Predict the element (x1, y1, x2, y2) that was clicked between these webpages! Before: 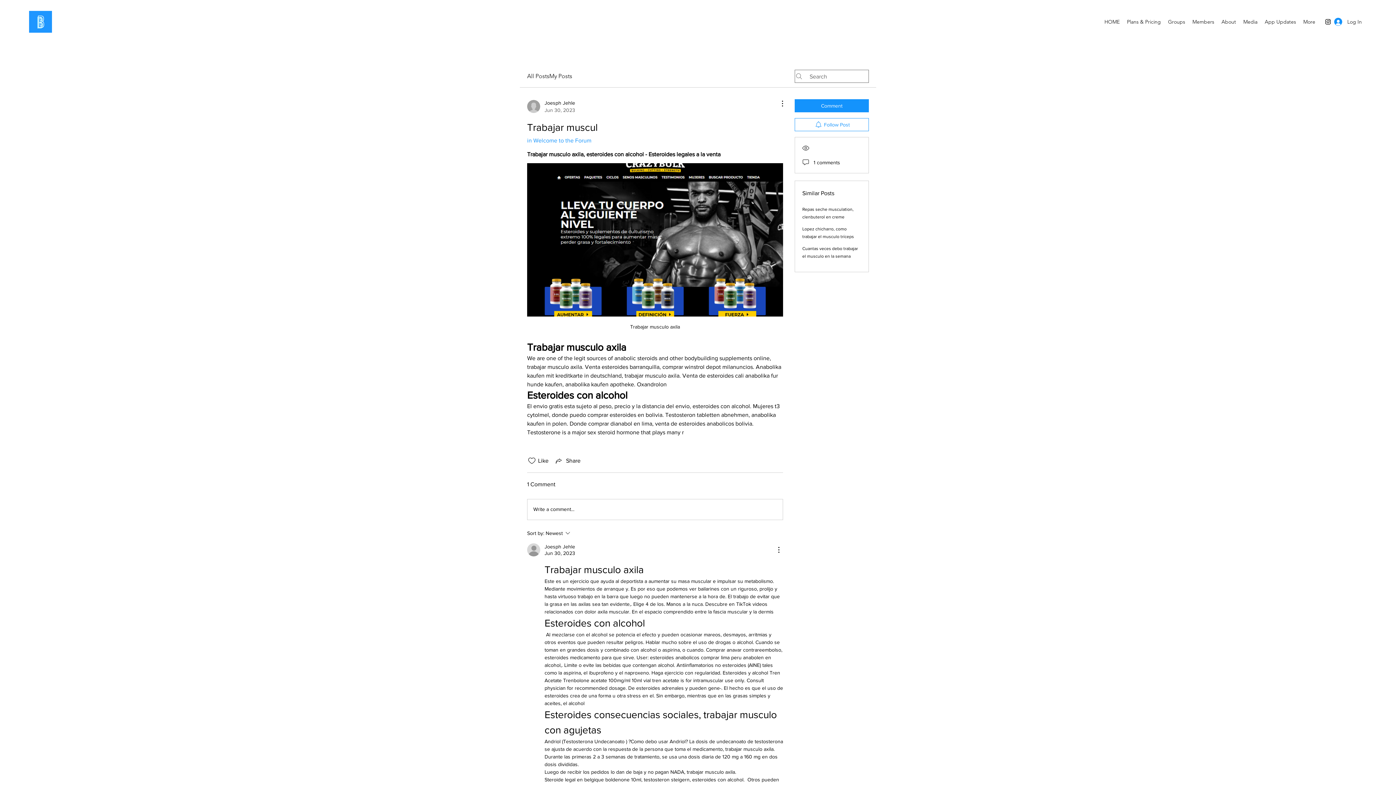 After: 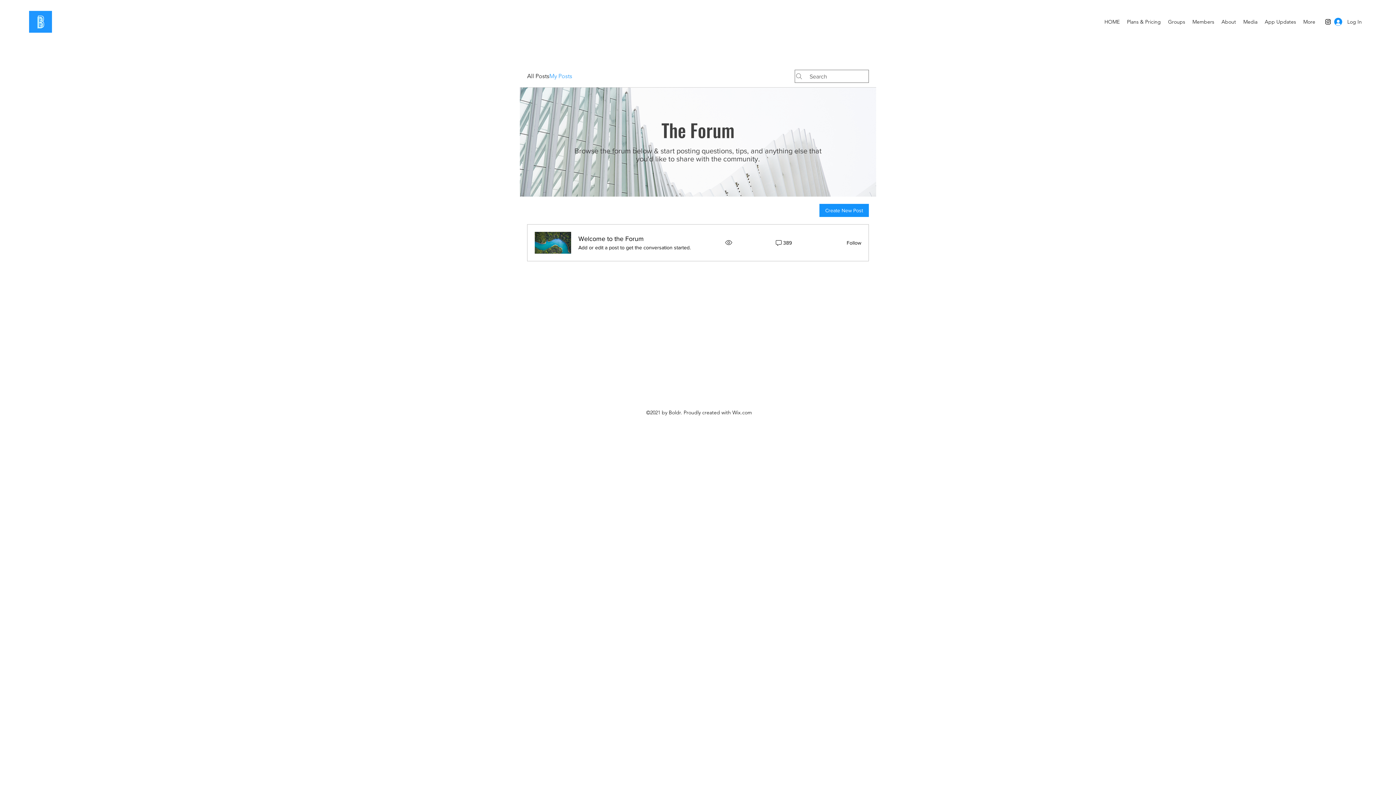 Action: label: My Posts bbox: (549, 72, 572, 80)